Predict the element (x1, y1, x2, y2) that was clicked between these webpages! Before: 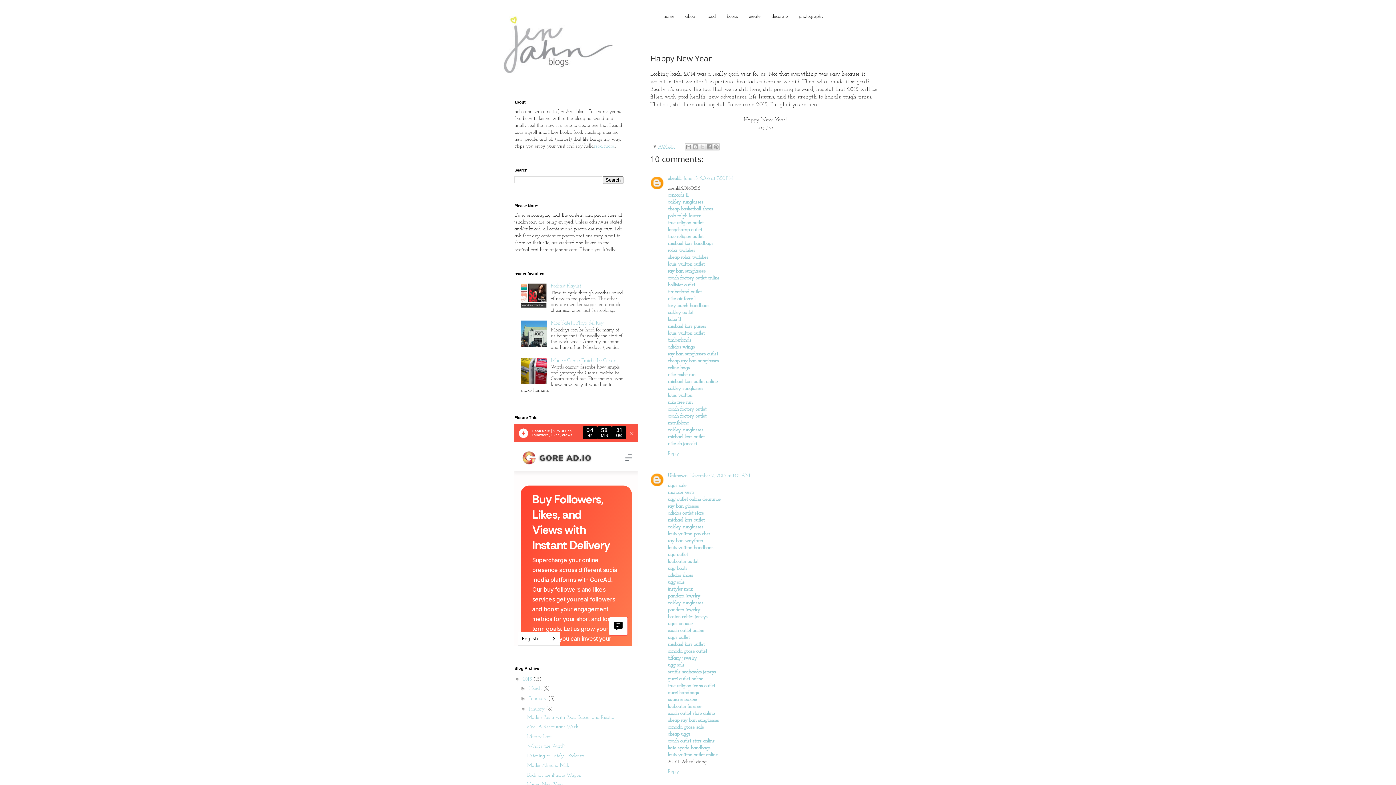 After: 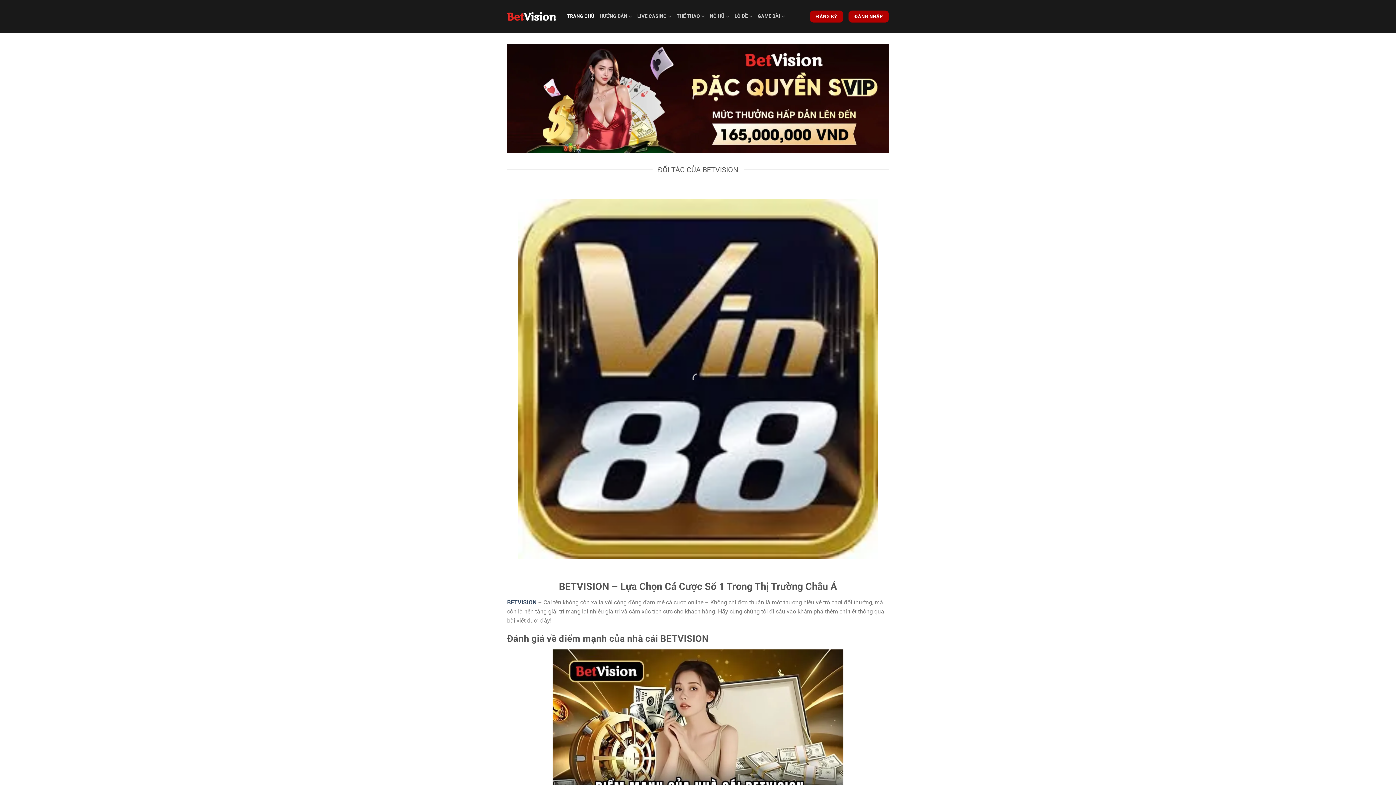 Action: bbox: (668, 655, 697, 661) label: tiffany jewelry